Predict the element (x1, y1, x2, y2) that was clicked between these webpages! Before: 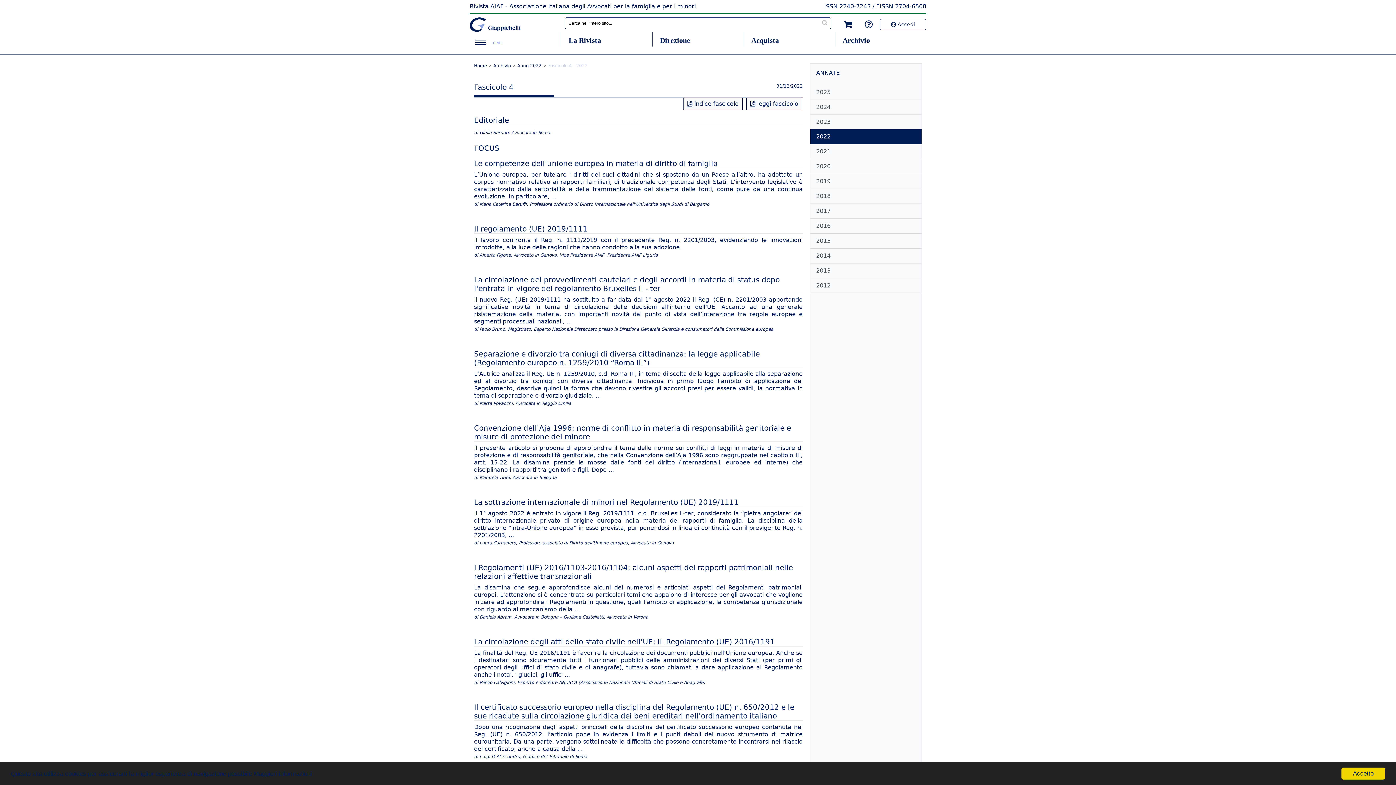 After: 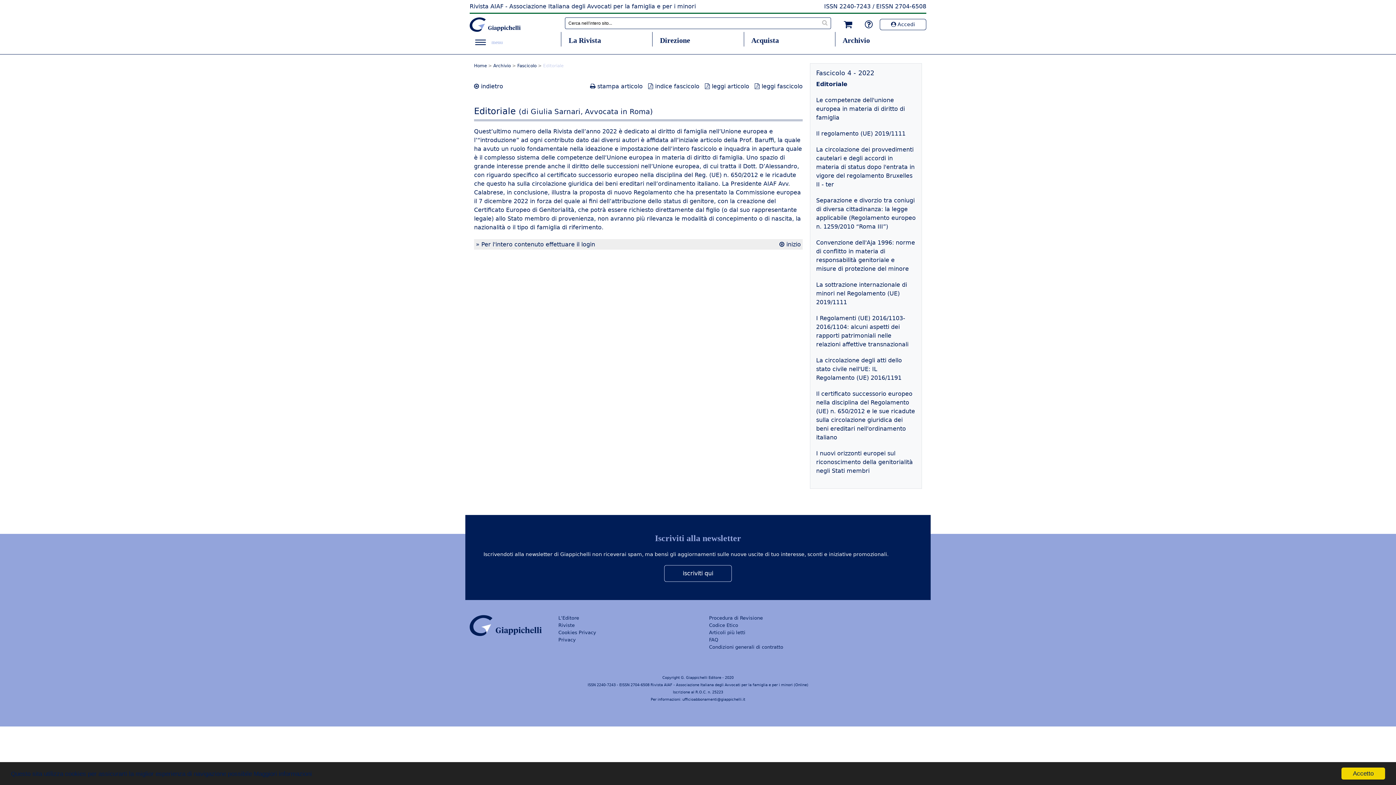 Action: label: Editoriale bbox: (474, 116, 802, 125)